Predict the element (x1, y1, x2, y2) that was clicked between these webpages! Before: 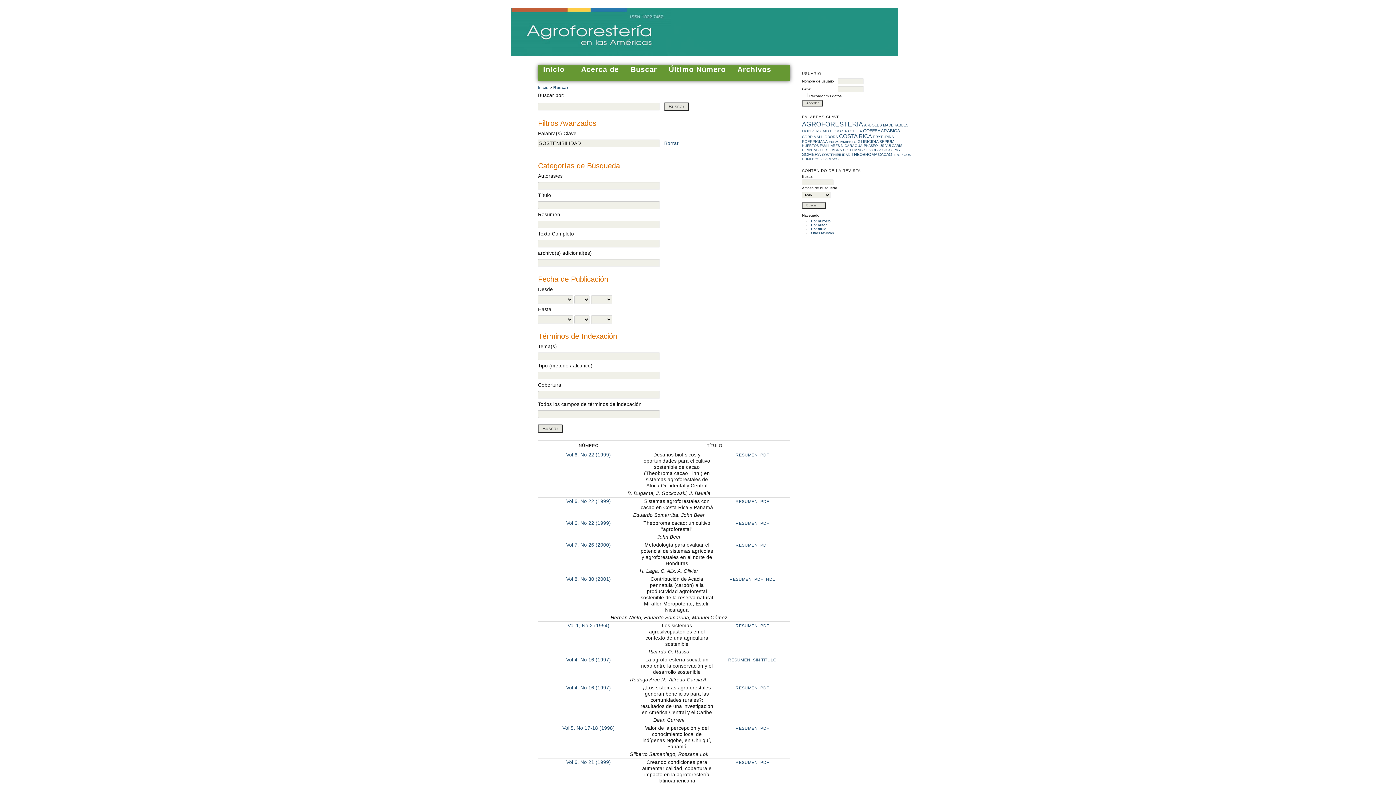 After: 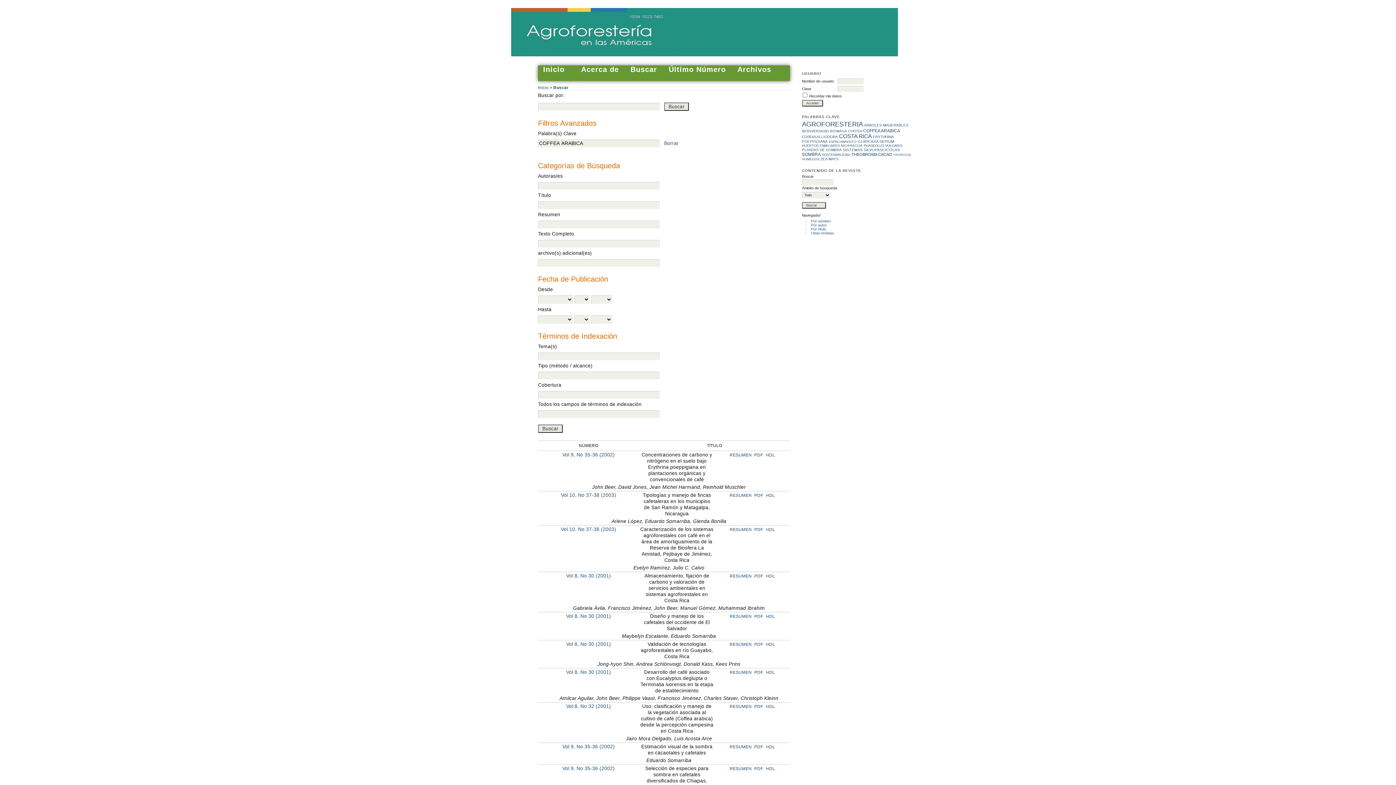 Action: label: COFFEA ARABICA bbox: (863, 129, 900, 133)